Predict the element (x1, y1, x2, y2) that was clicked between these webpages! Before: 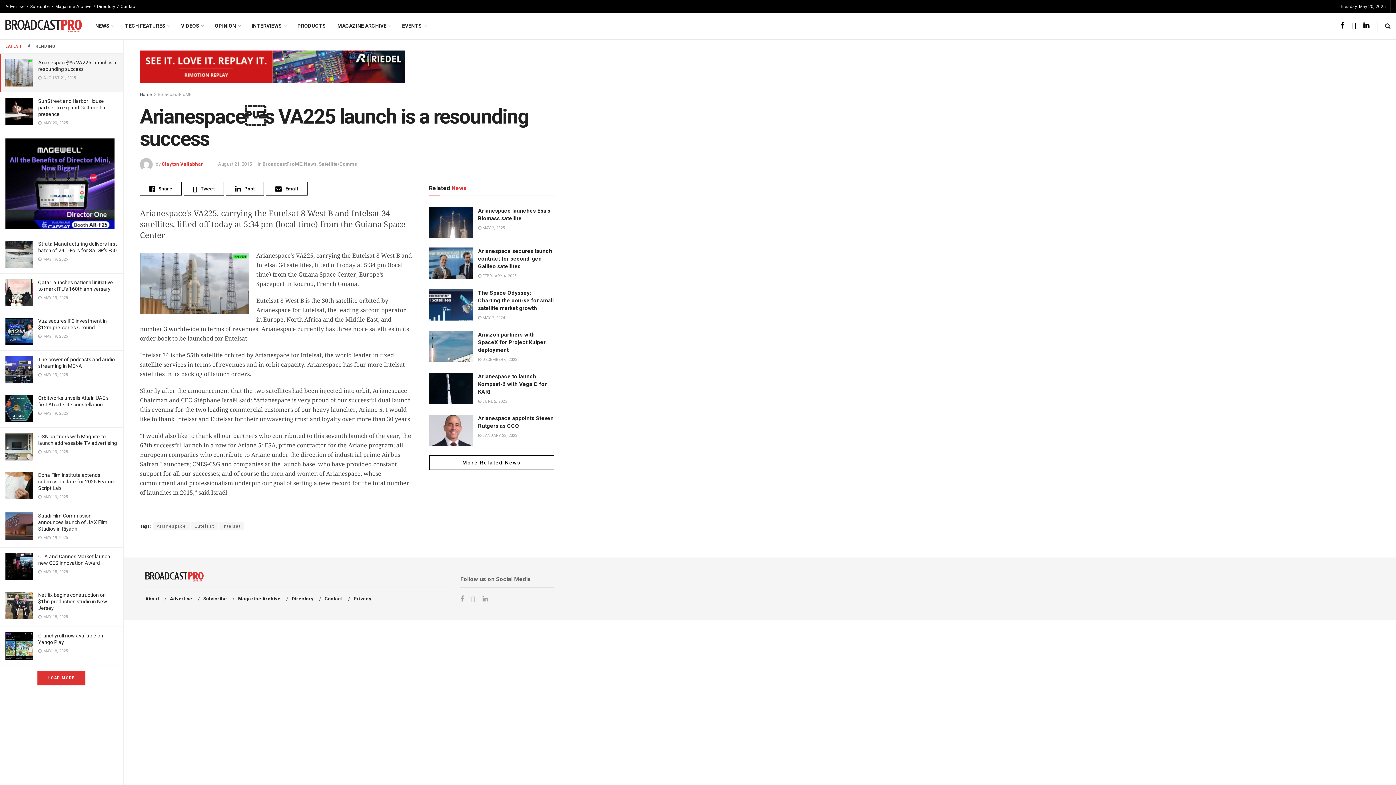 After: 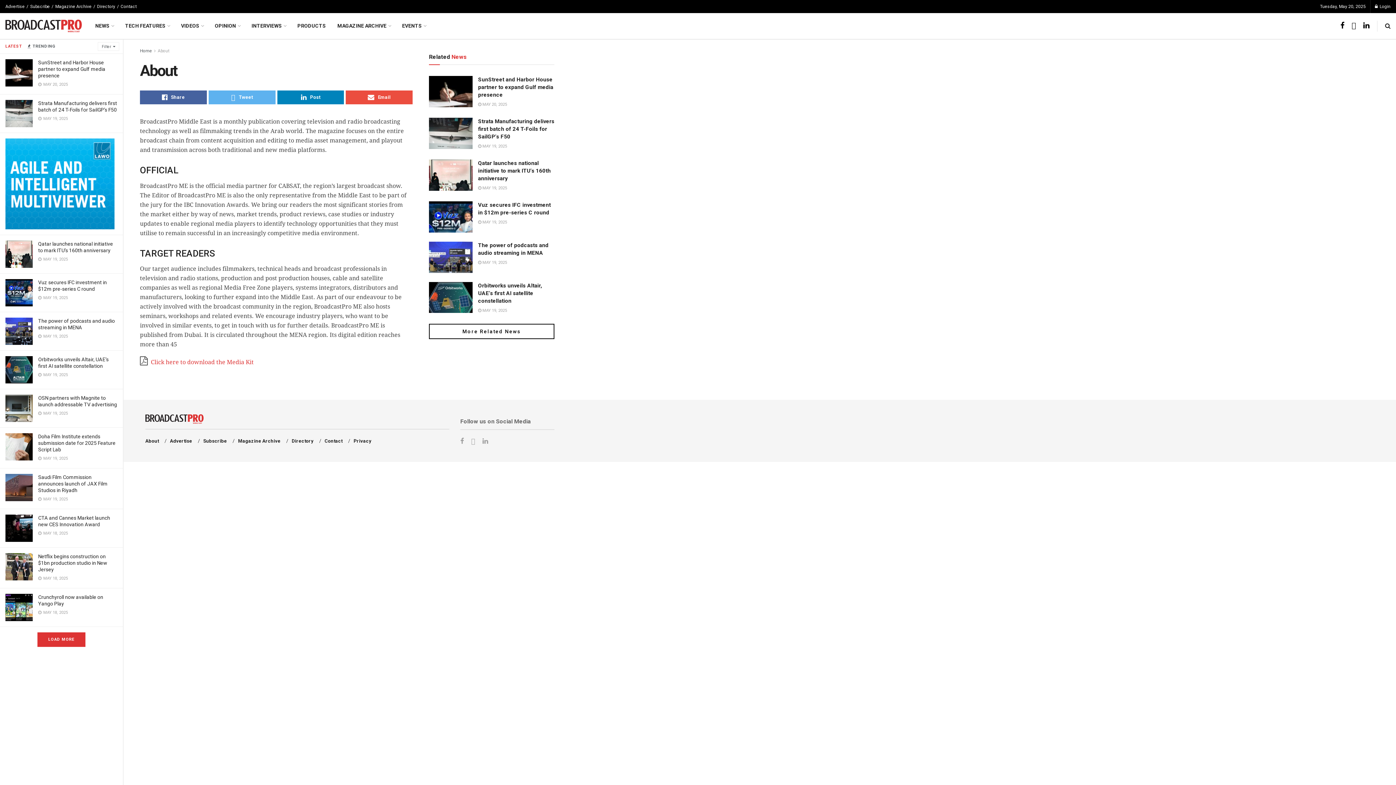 Action: bbox: (145, 596, 158, 601) label: About